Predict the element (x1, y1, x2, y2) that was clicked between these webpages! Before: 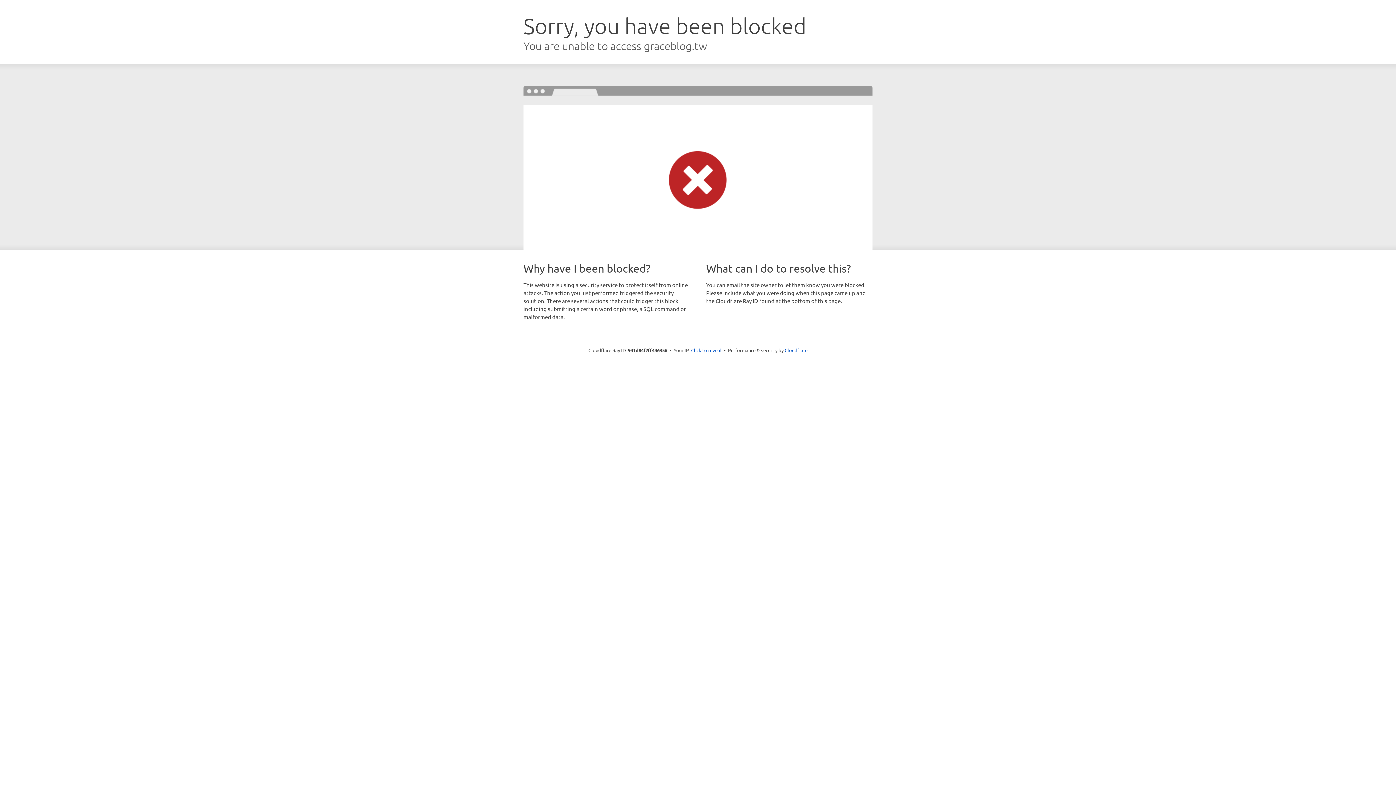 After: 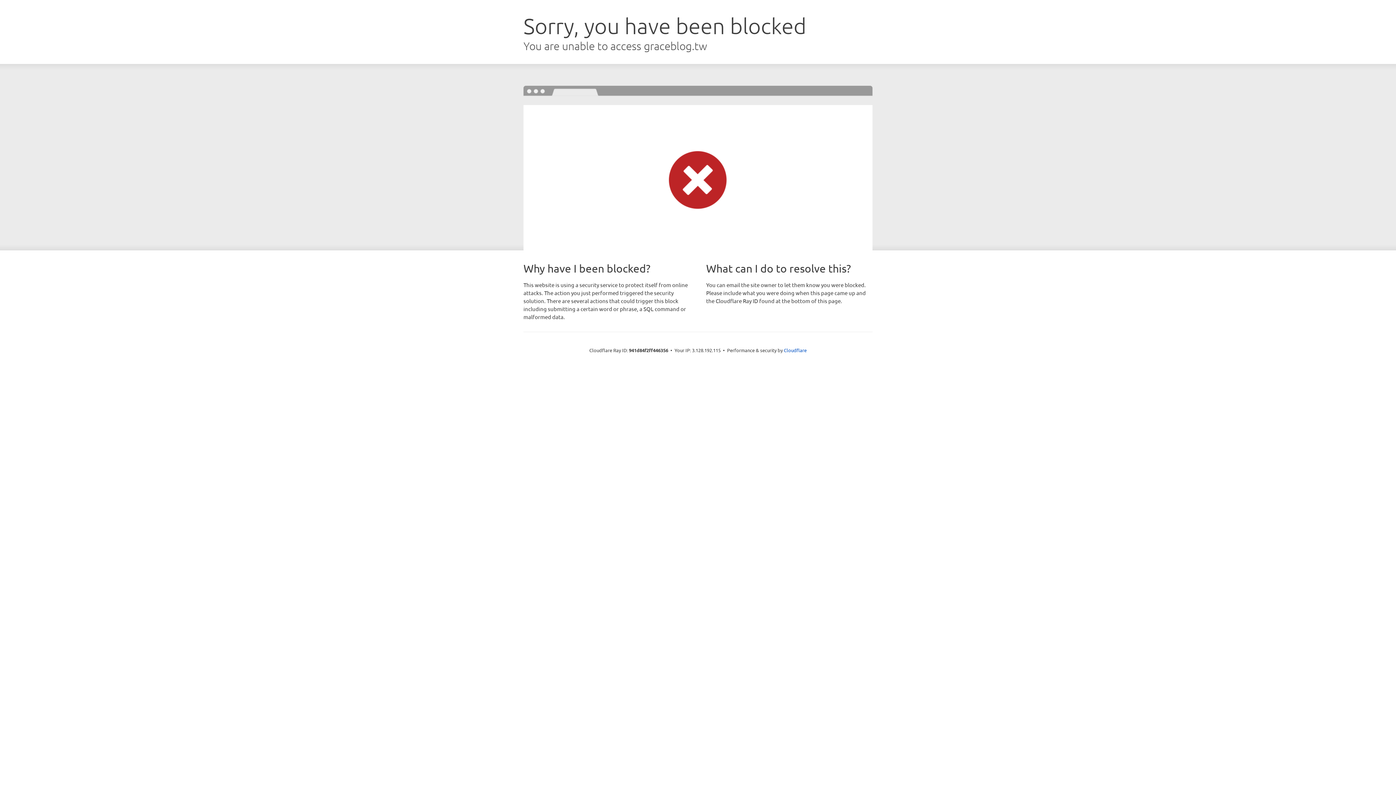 Action: label: Click to reveal bbox: (691, 346, 721, 353)